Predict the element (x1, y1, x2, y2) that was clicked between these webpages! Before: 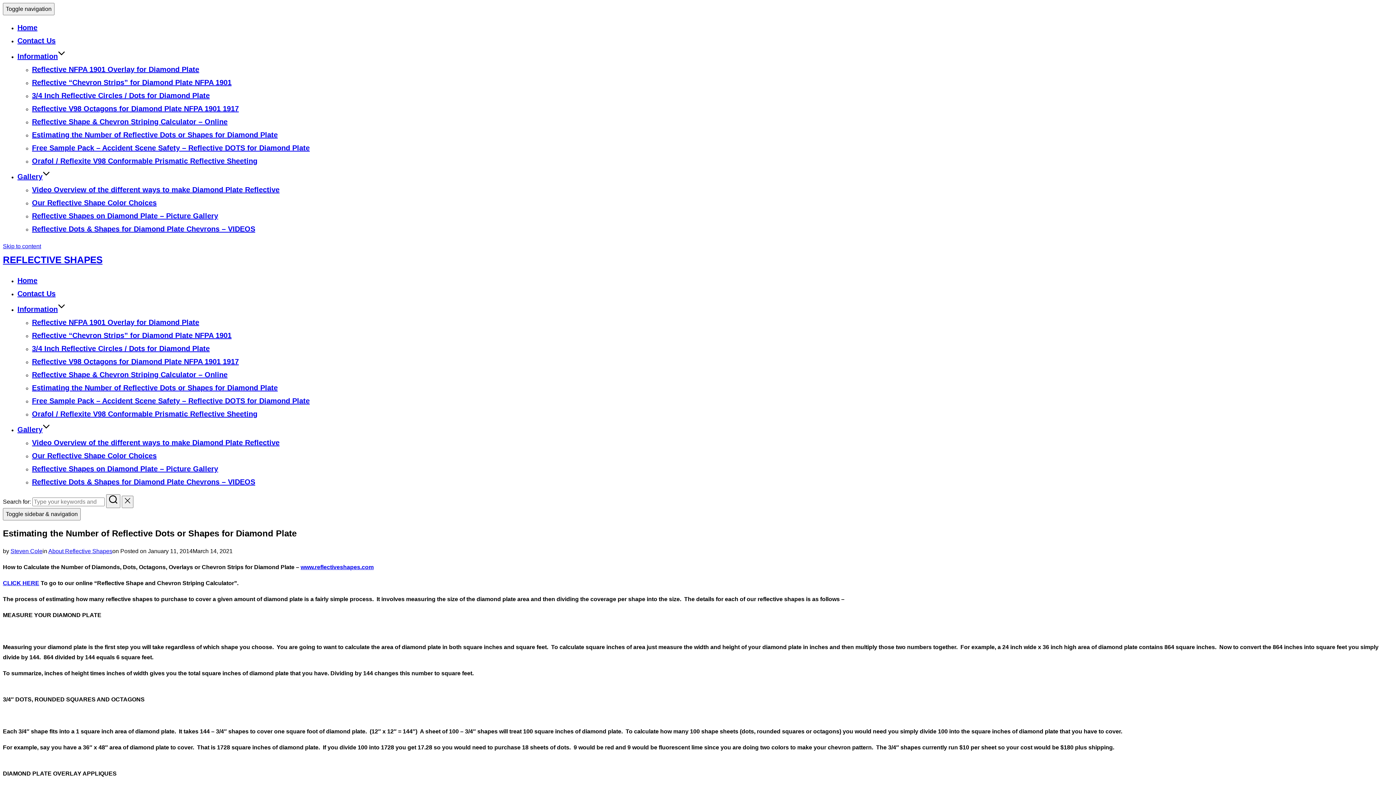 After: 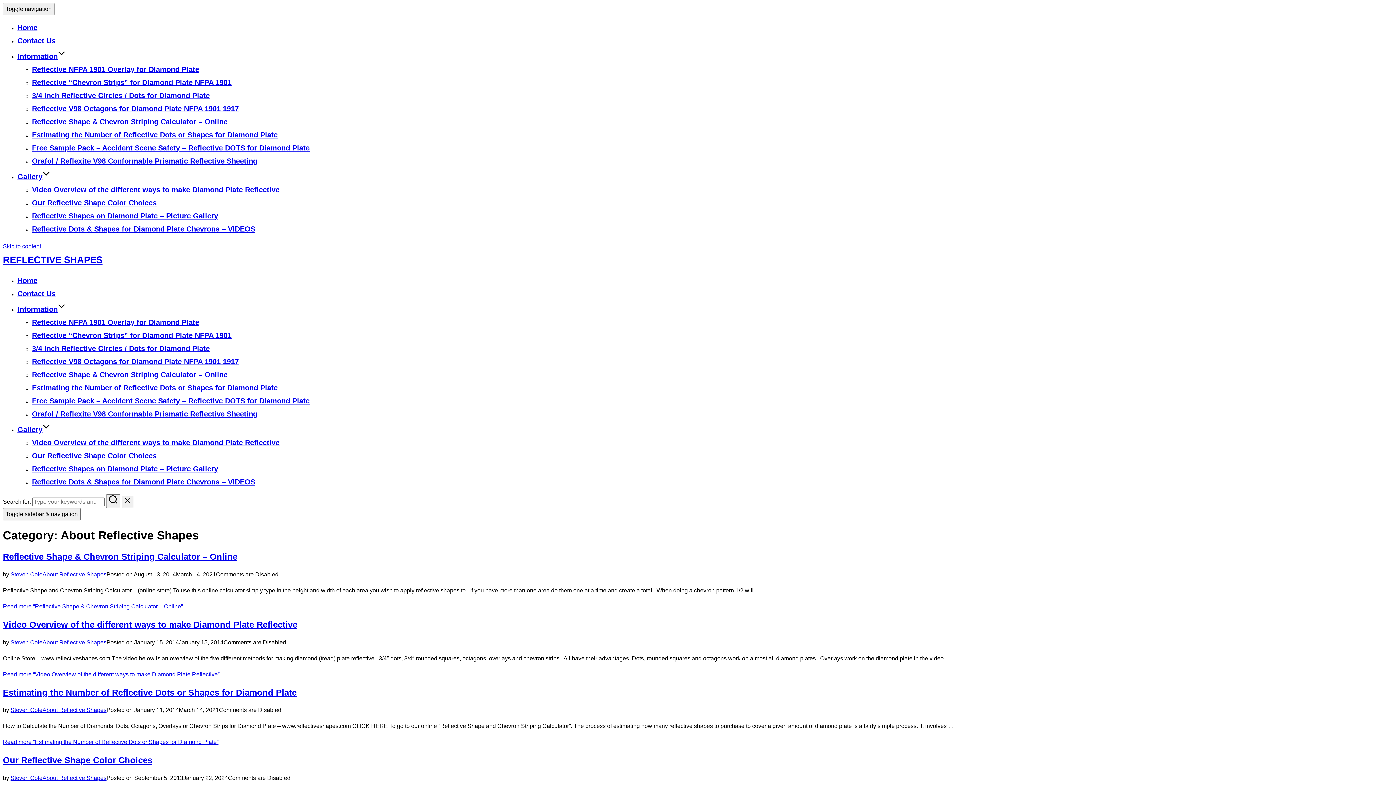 Action: label: About Reflective Shapes bbox: (48, 548, 112, 554)